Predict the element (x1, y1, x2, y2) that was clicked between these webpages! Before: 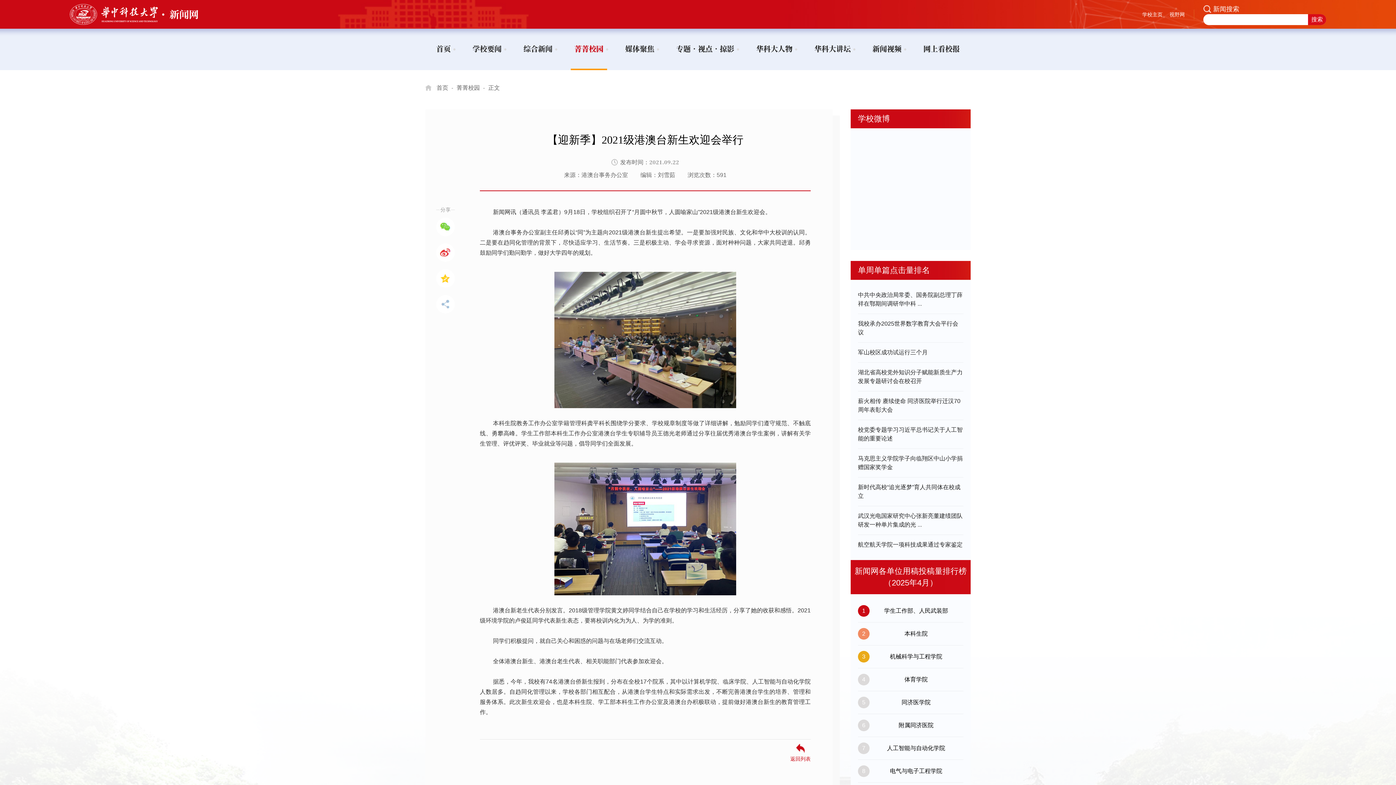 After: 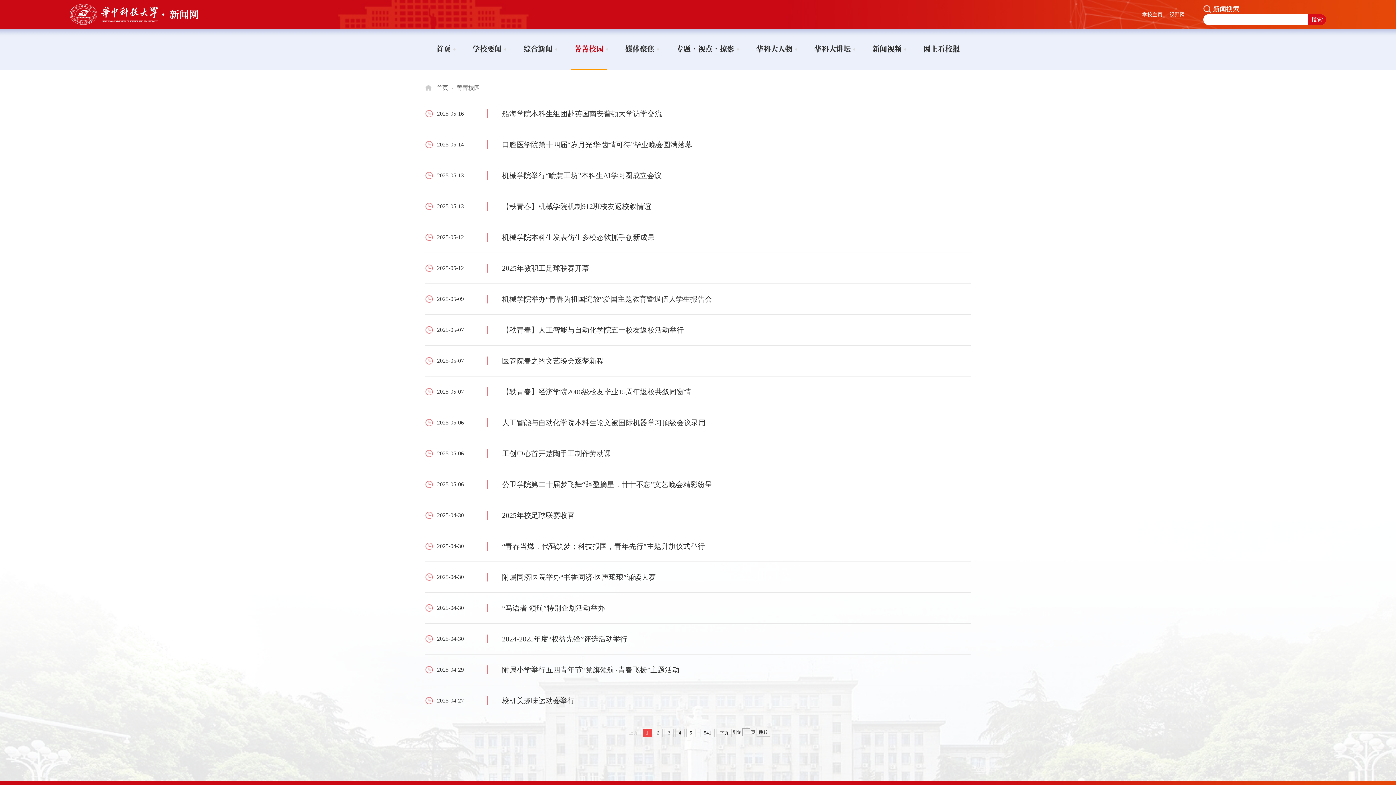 Action: label: 返回列表 bbox: (790, 744, 810, 761)